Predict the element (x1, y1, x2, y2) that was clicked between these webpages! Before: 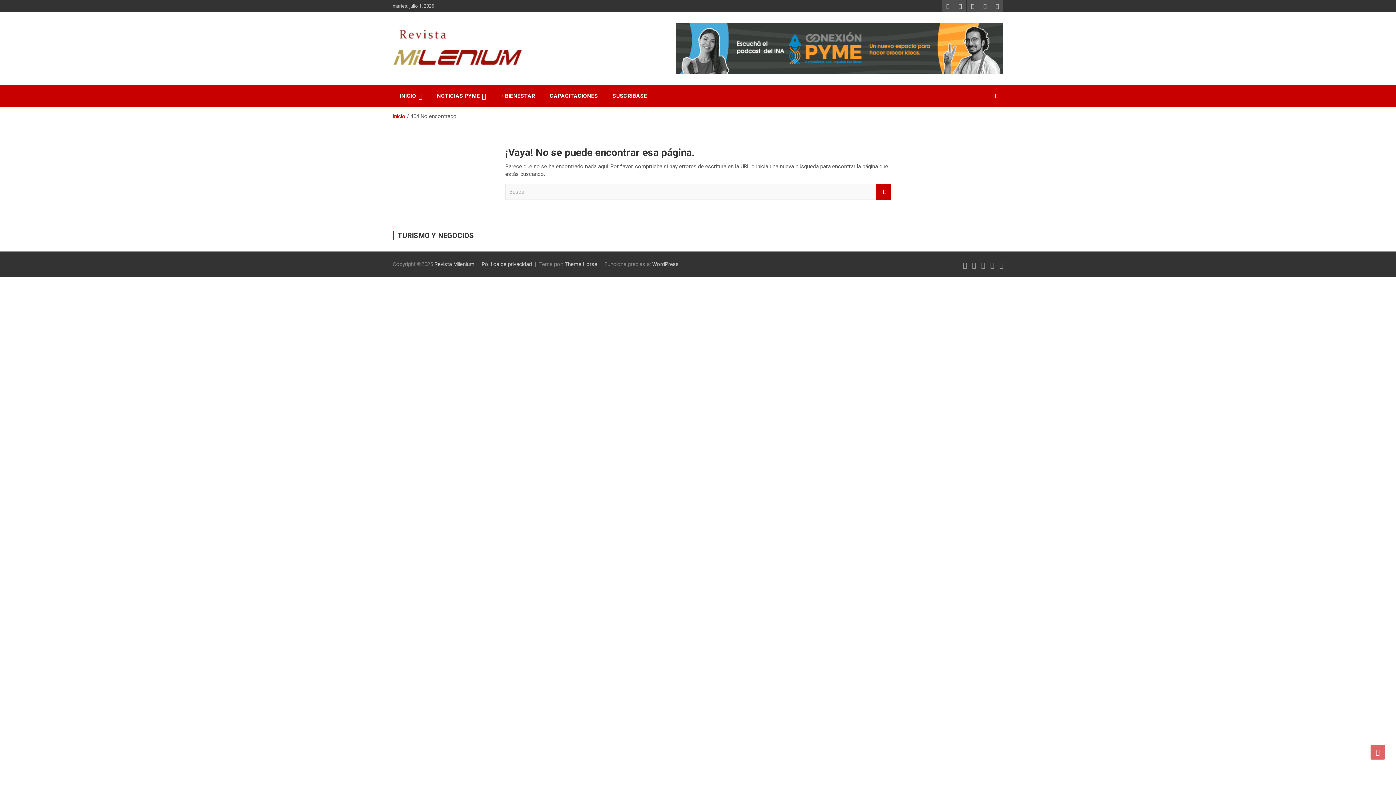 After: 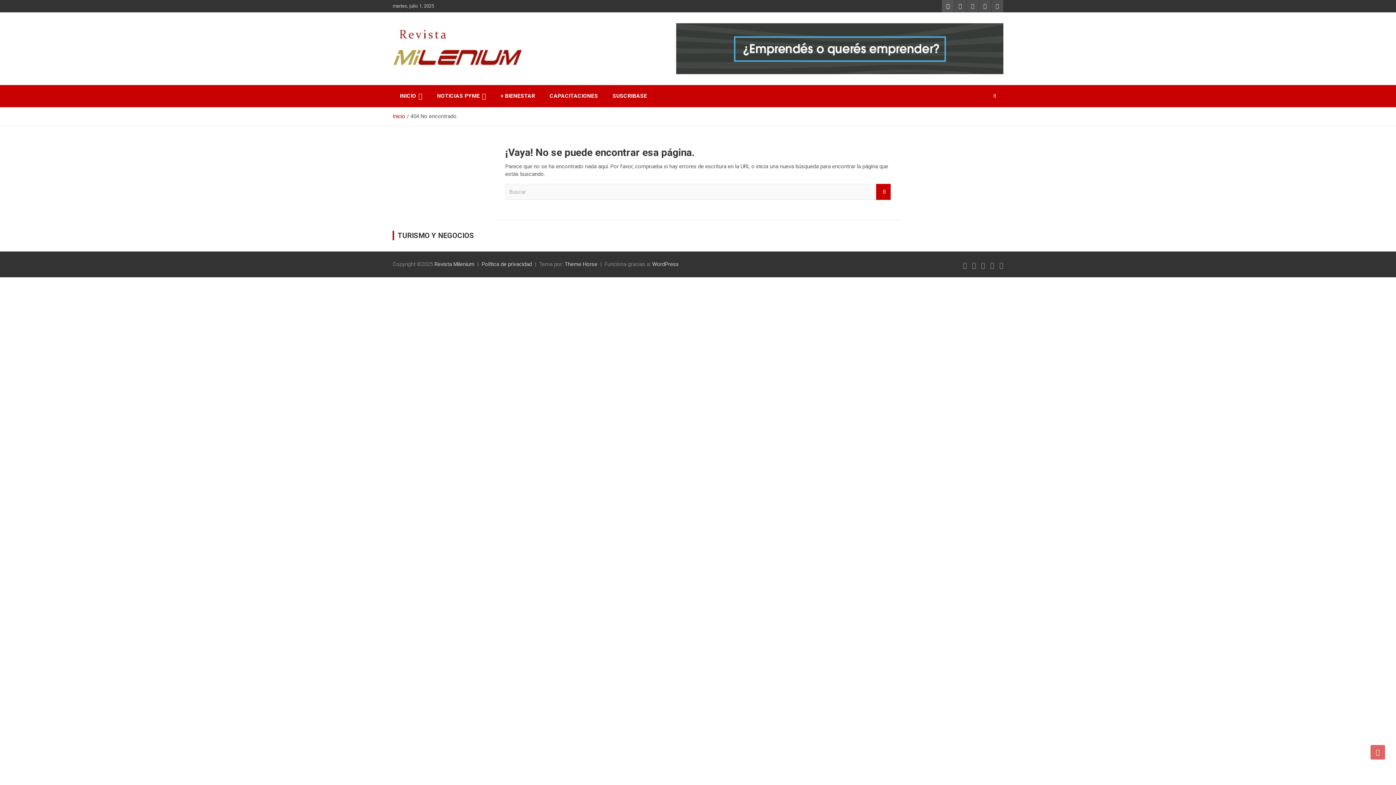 Action: bbox: (942, 0, 954, 12)